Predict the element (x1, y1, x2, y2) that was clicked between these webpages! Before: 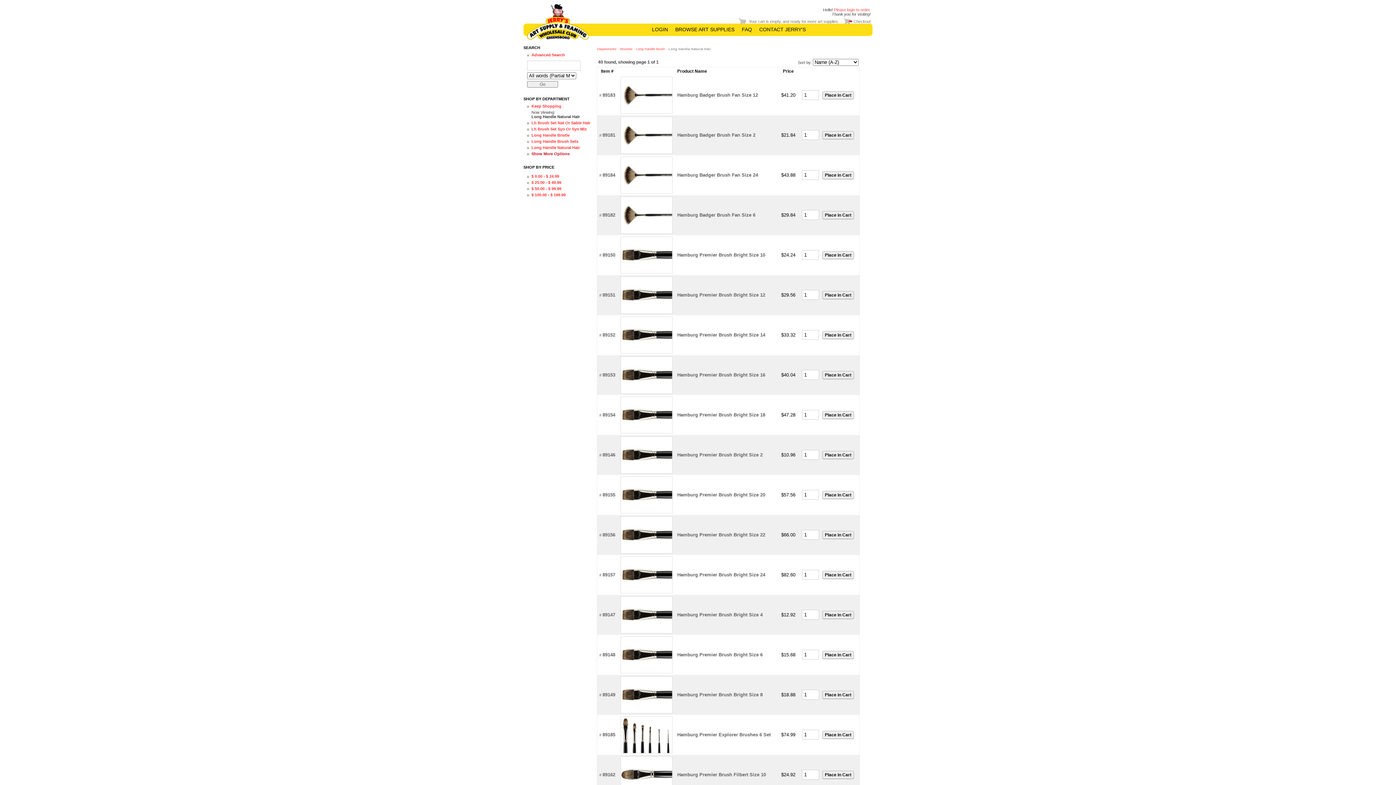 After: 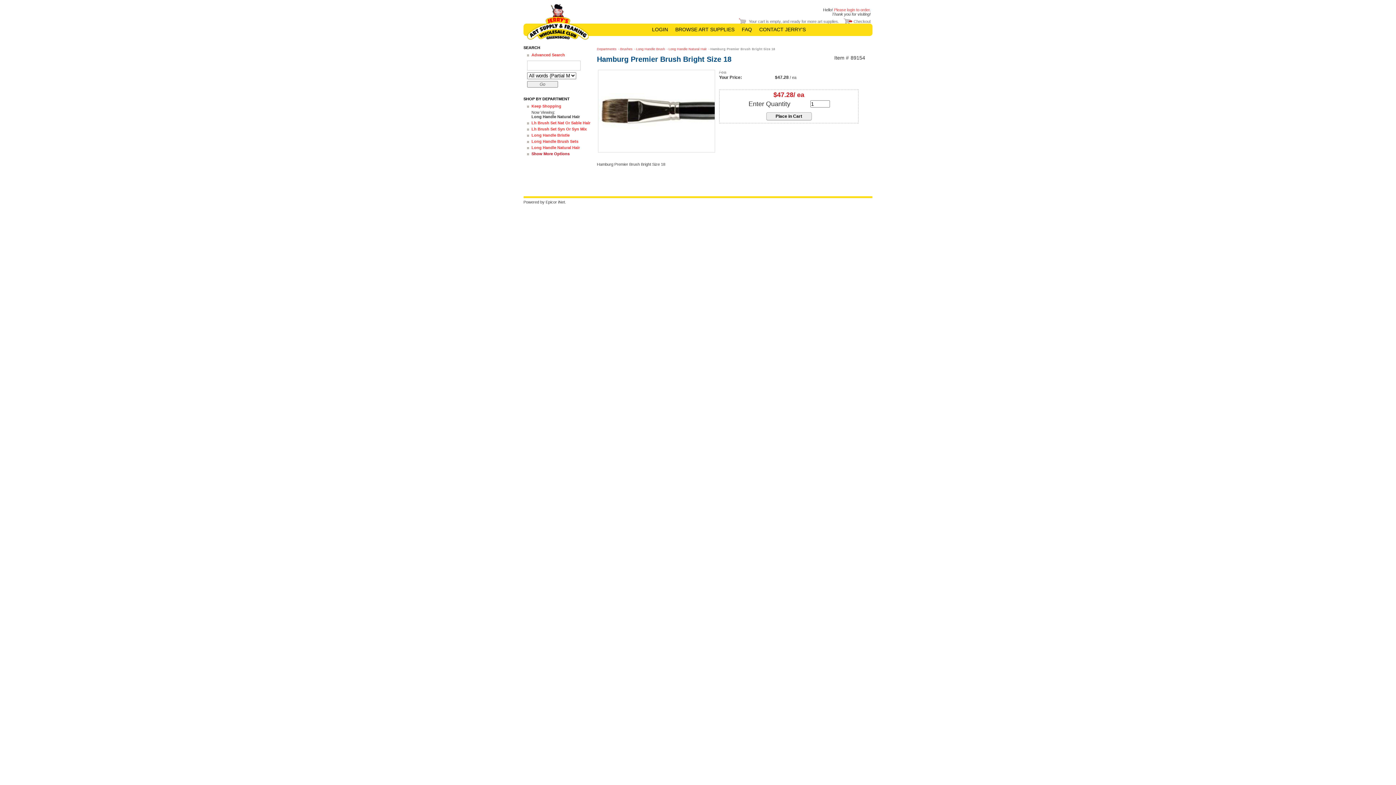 Action: bbox: (618, 396, 674, 433)